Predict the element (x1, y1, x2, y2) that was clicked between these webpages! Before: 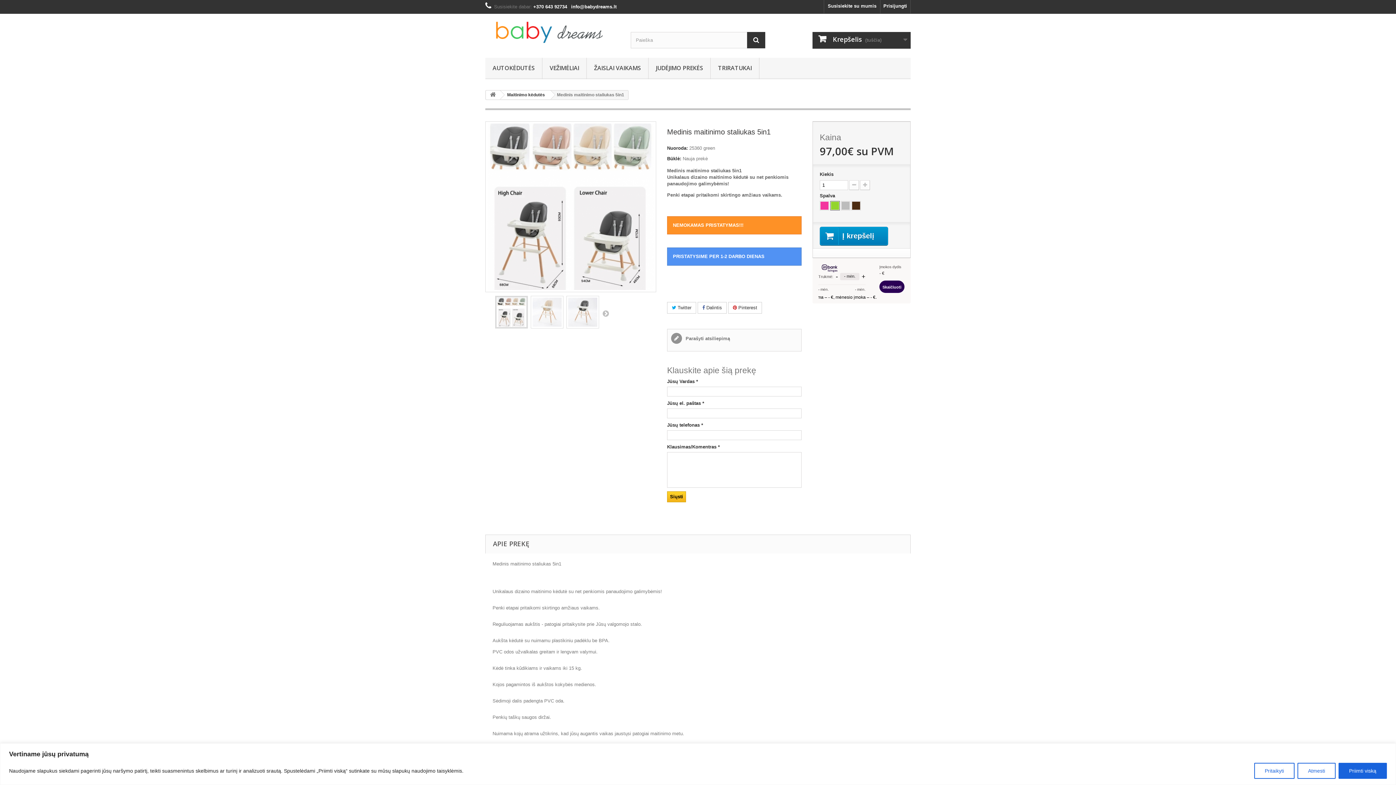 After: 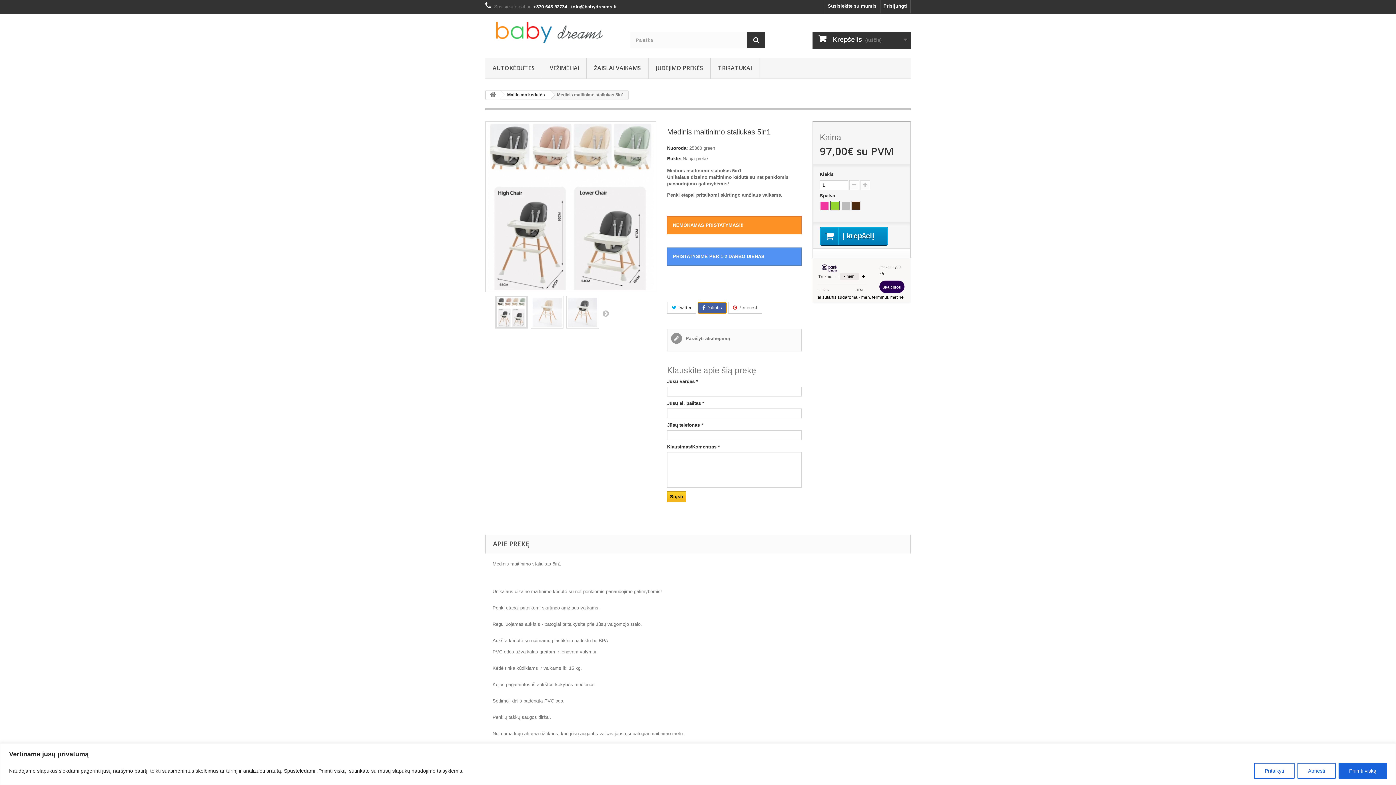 Action: label:  Dalintis bbox: (697, 302, 726, 313)